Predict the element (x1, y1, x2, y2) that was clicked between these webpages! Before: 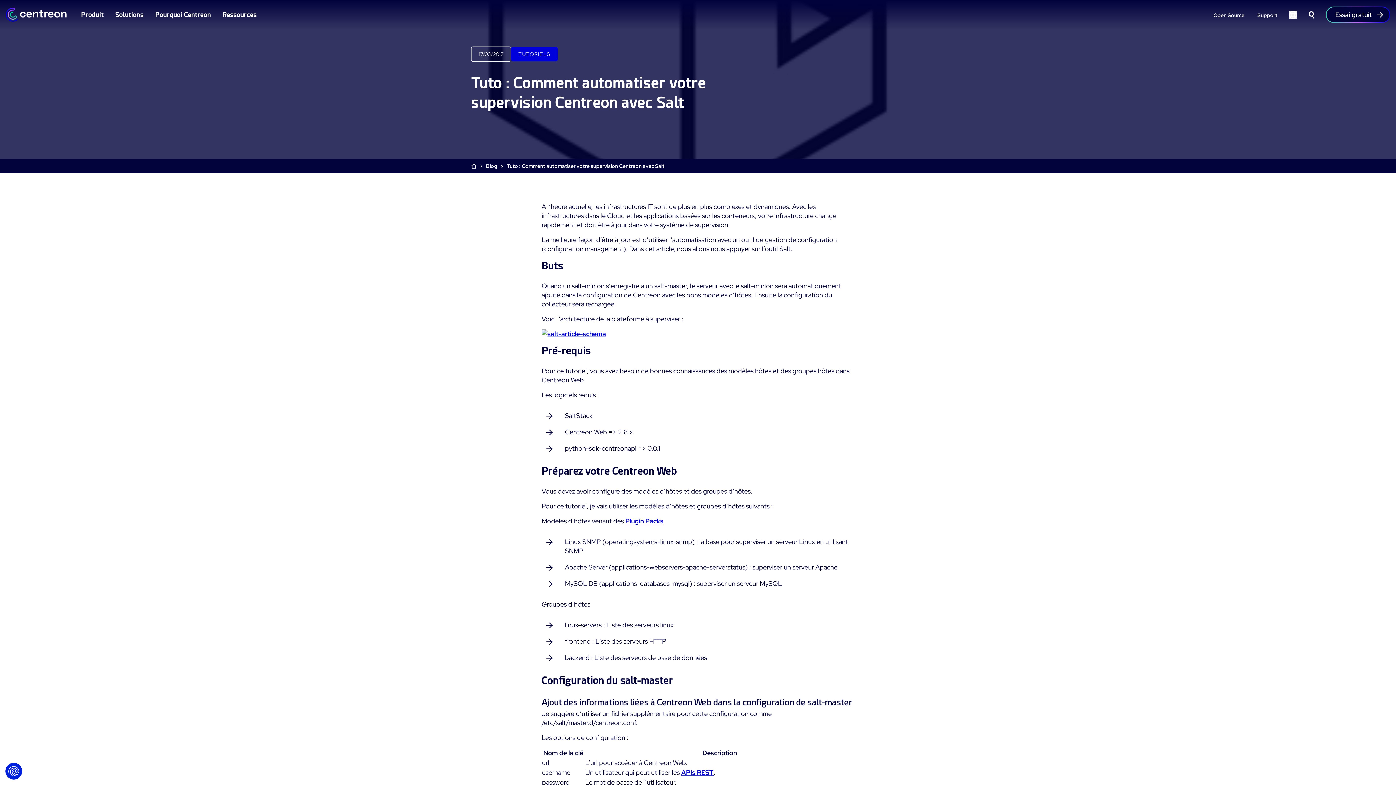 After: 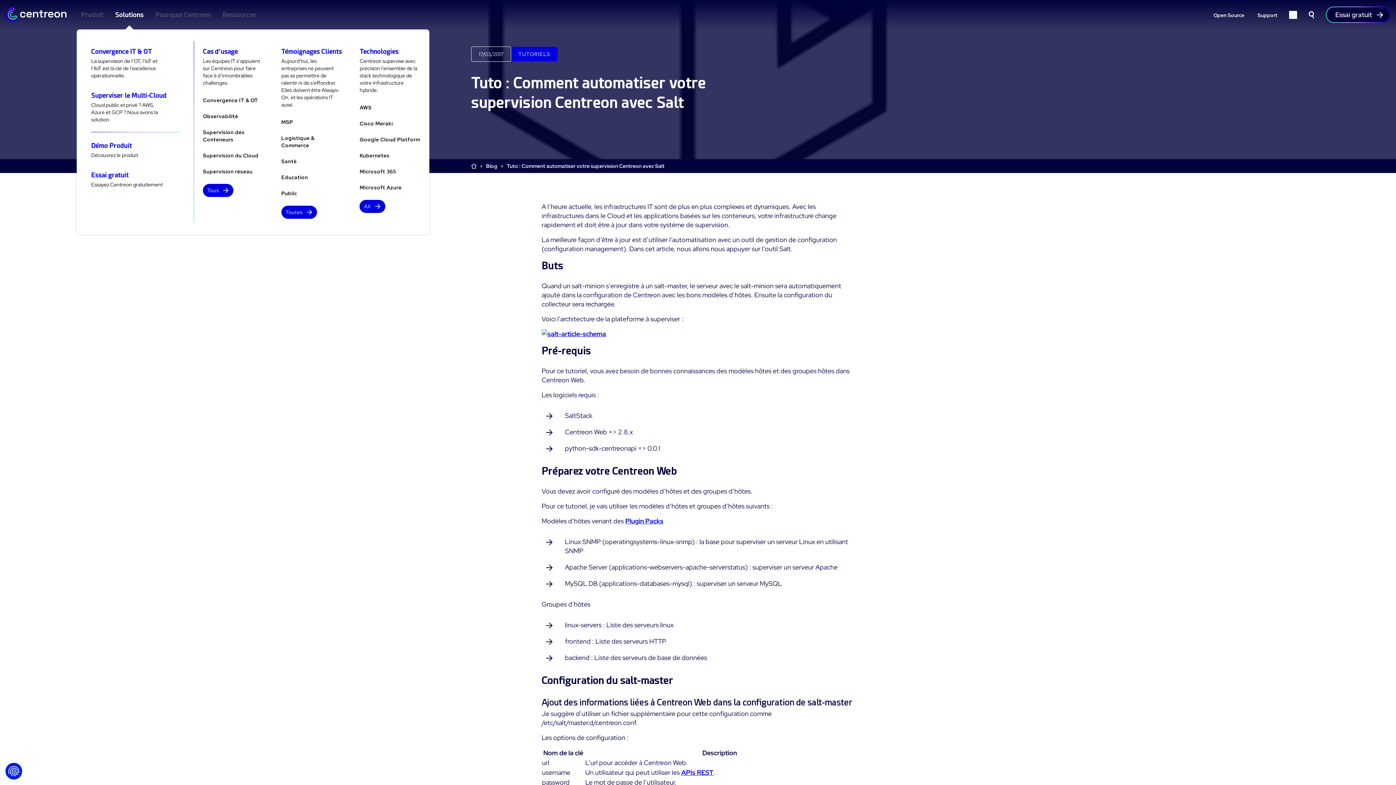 Action: label: Solutions bbox: (109, 0, 149, 29)